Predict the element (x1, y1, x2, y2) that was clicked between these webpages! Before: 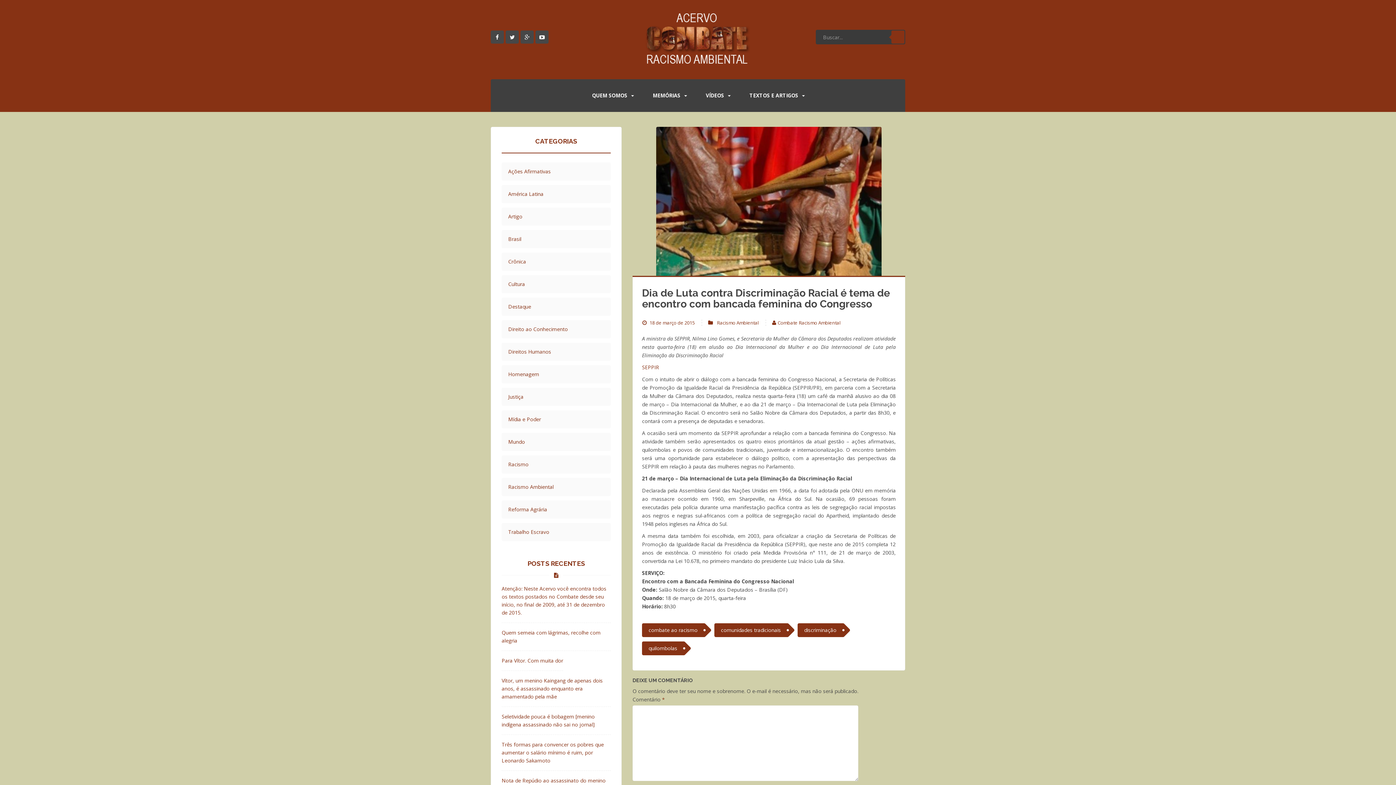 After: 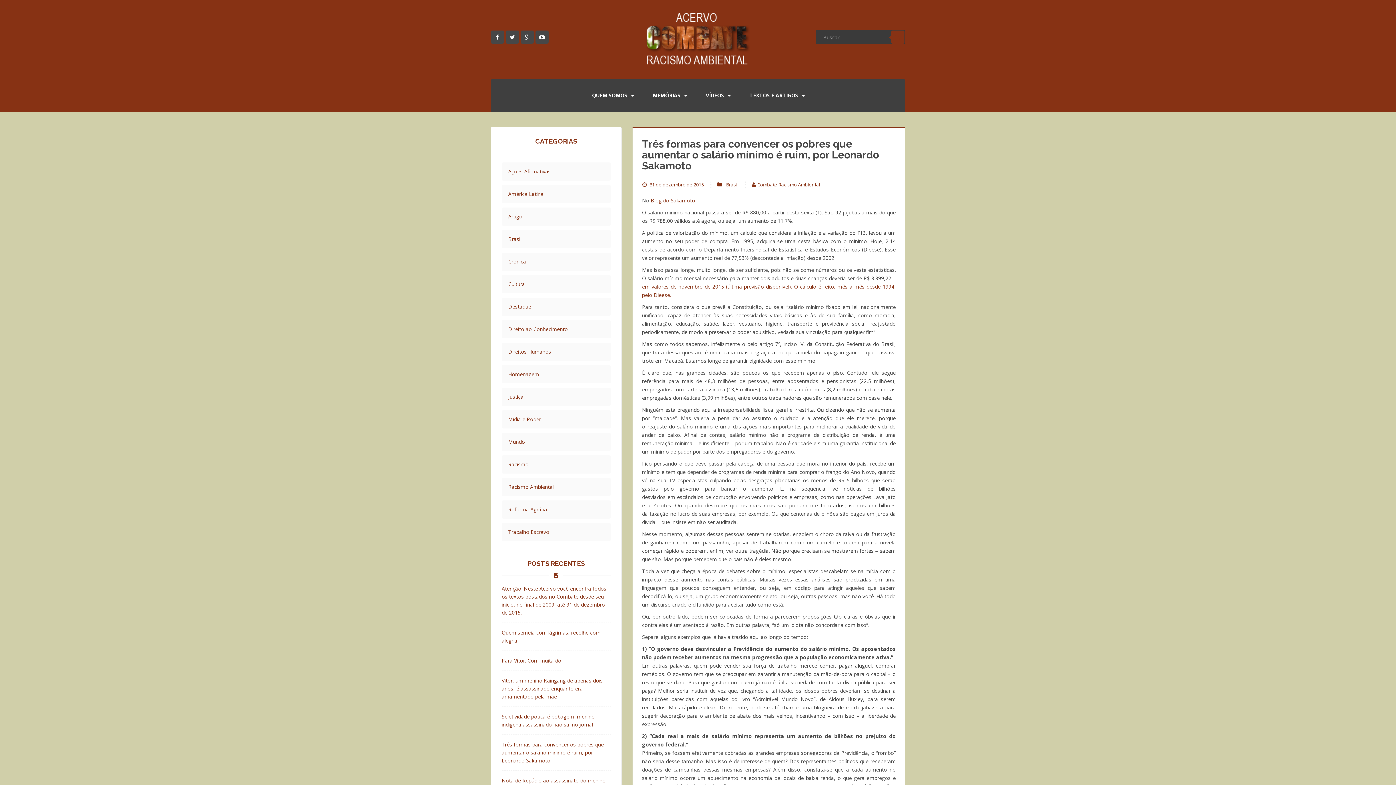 Action: bbox: (501, 741, 610, 765) label: Três formas para convencer os pobres que aumentar o salário mínimo é ruim, por Leonardo Sakamoto